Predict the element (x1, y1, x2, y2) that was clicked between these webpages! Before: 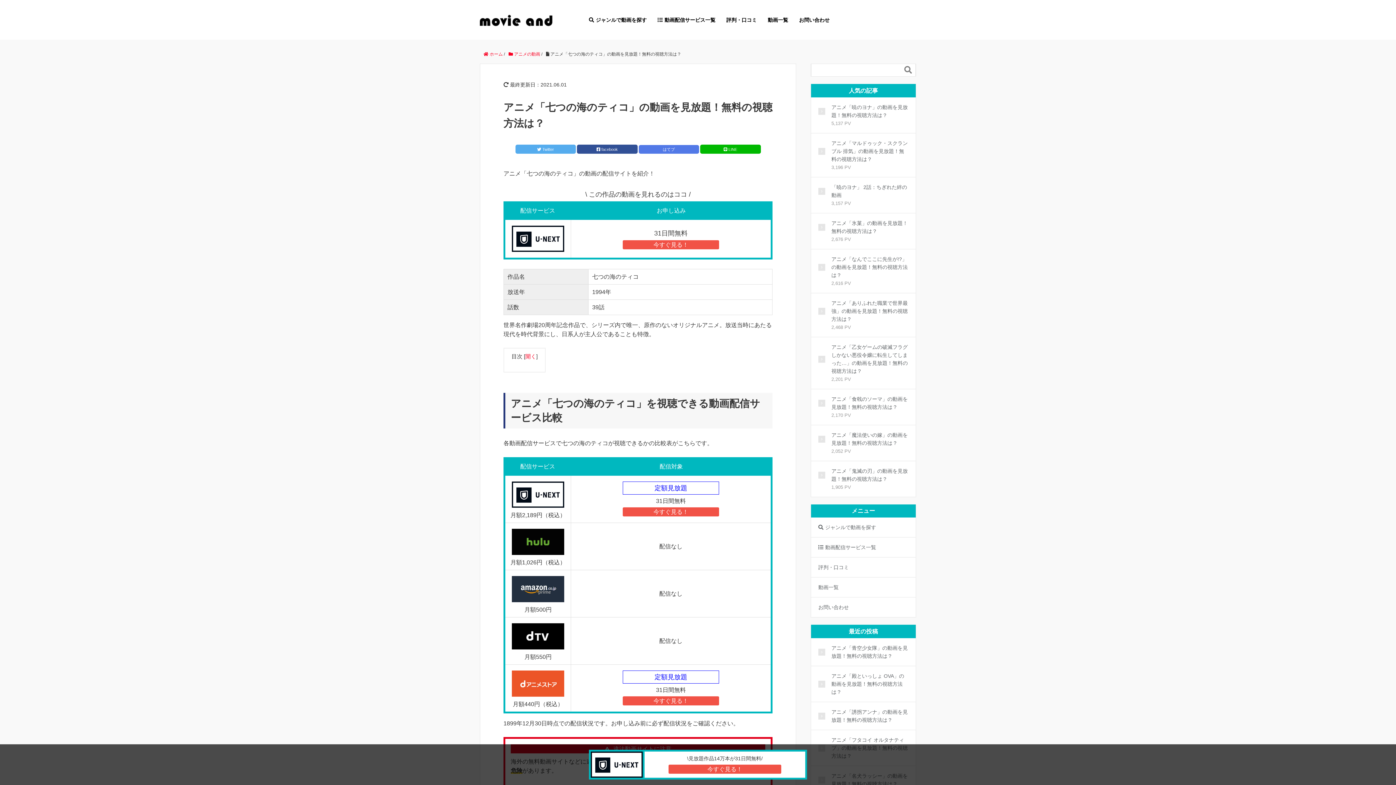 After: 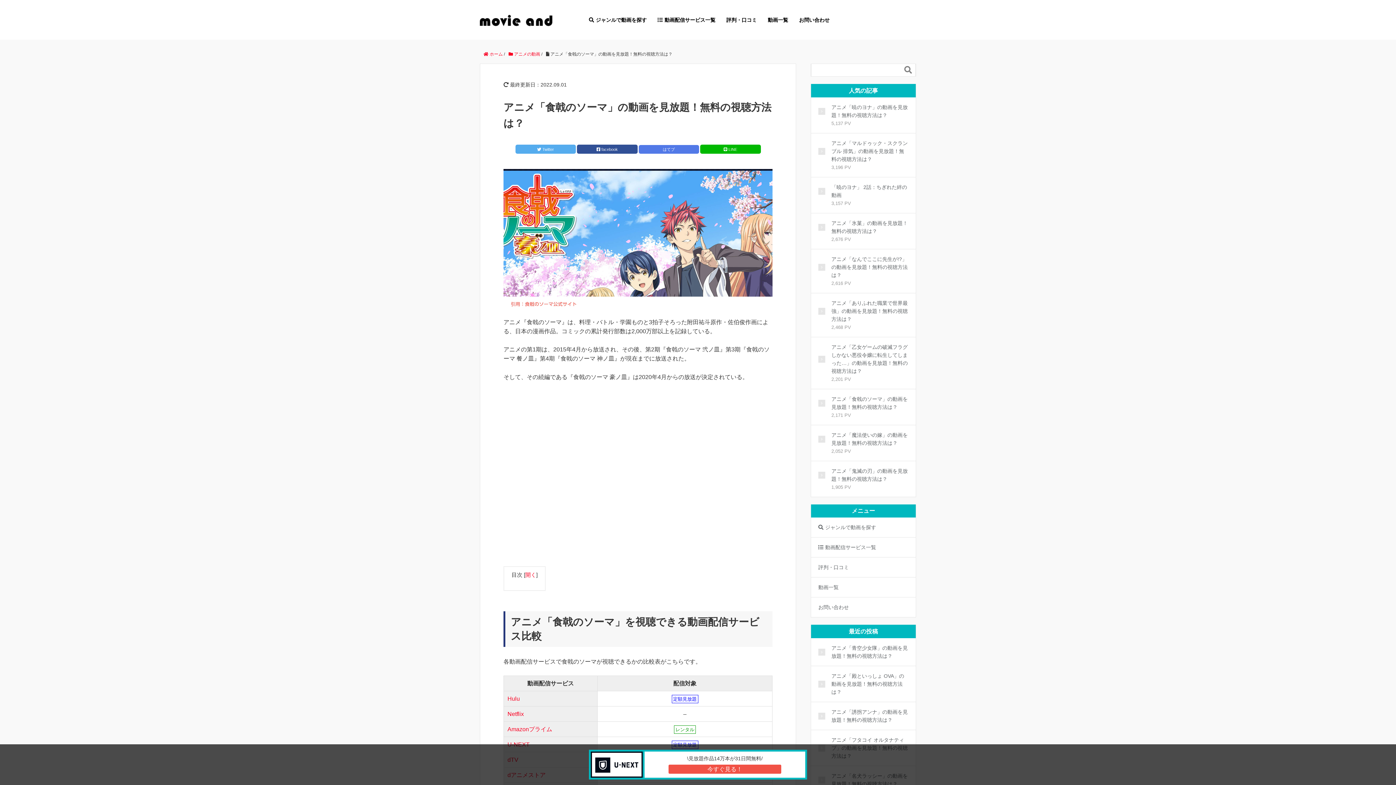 Action: label: アニメ「食戟のソーマ」の動画を見放題！無料の視聴方法は？ bbox: (818, 395, 908, 411)